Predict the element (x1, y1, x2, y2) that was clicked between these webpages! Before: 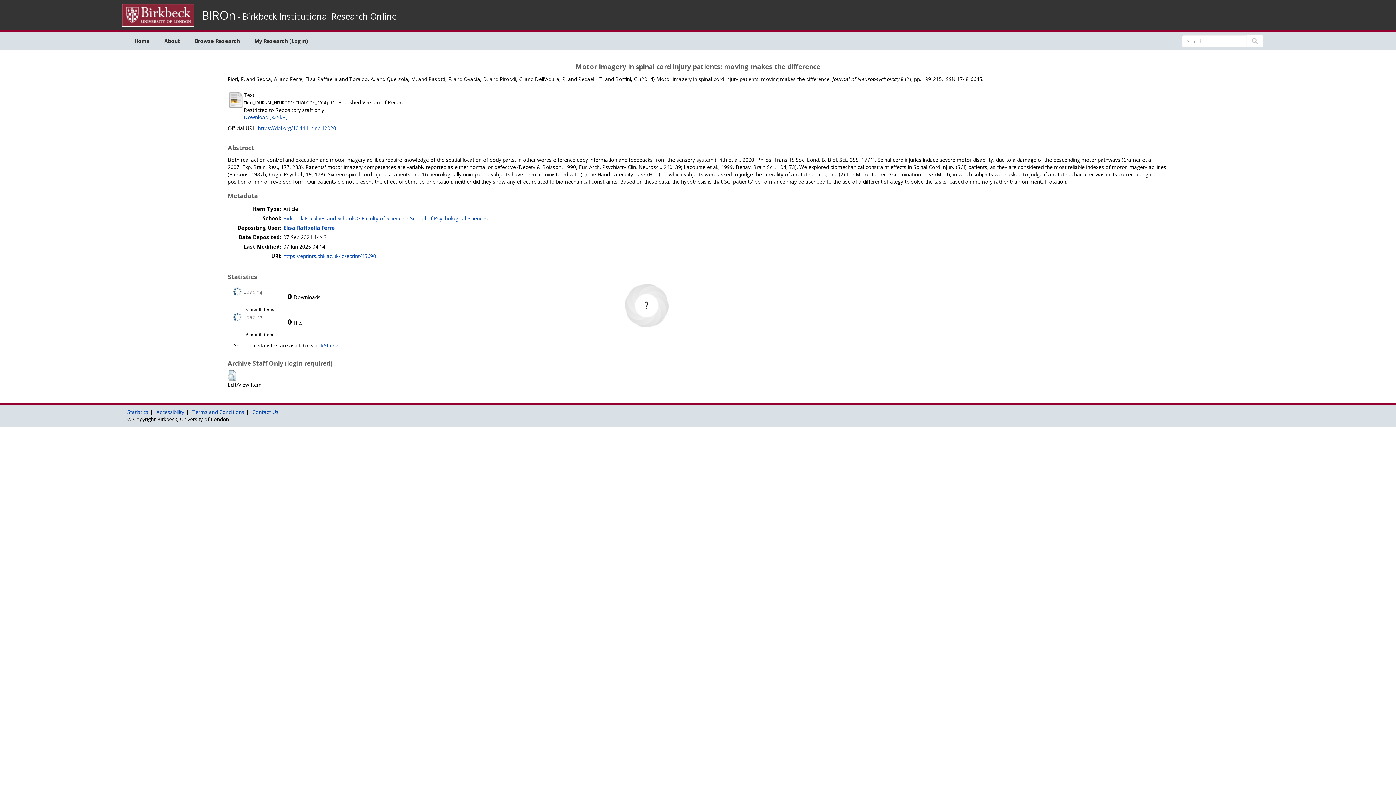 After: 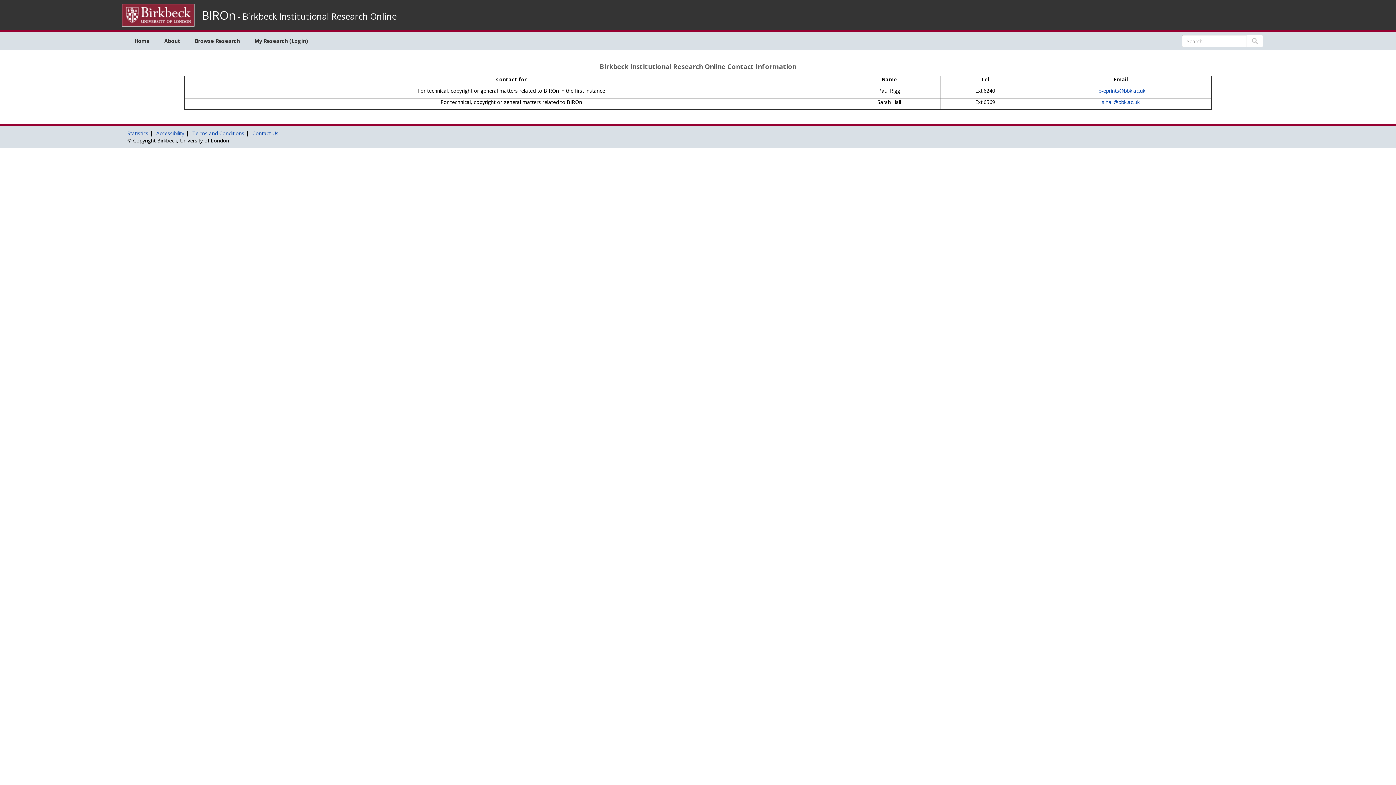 Action: bbox: (252, 408, 278, 415) label: Contact Us